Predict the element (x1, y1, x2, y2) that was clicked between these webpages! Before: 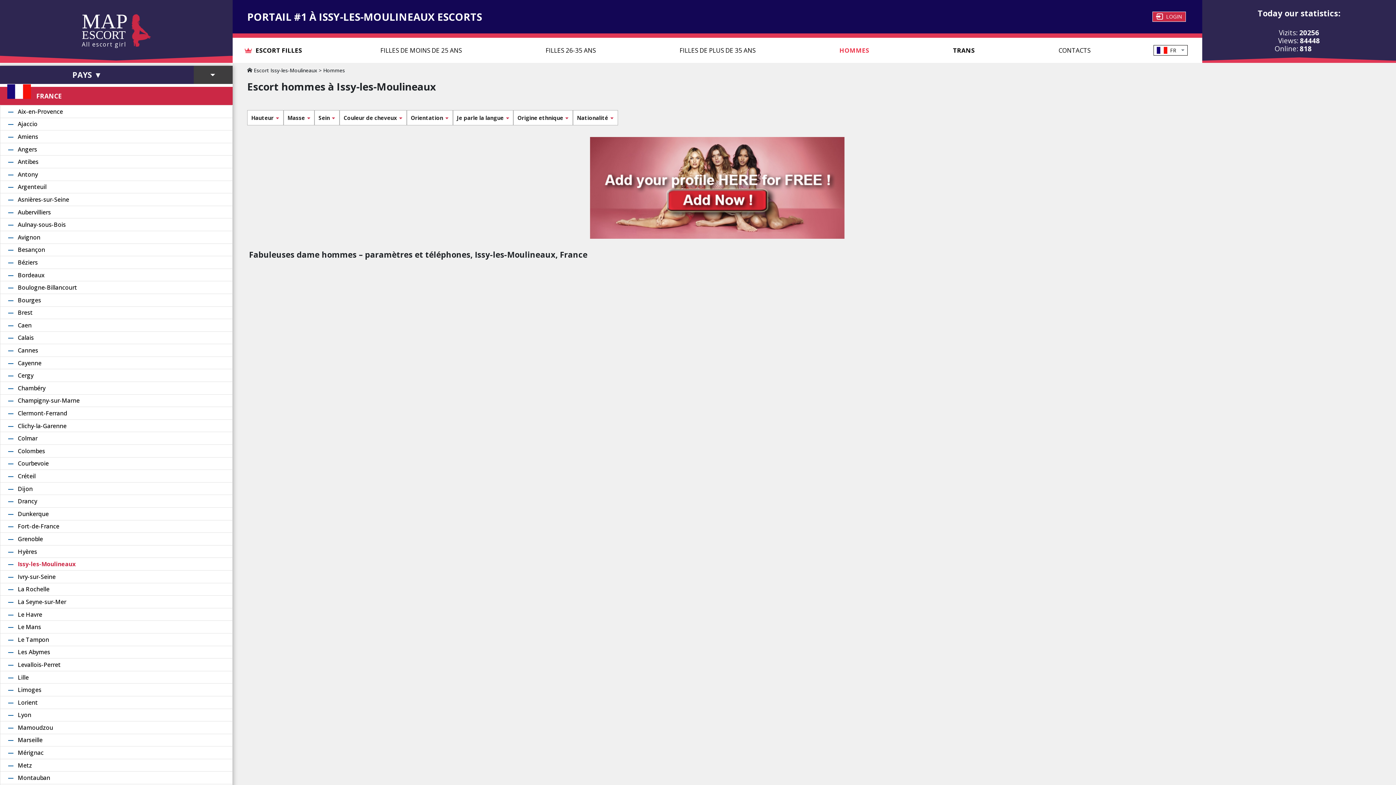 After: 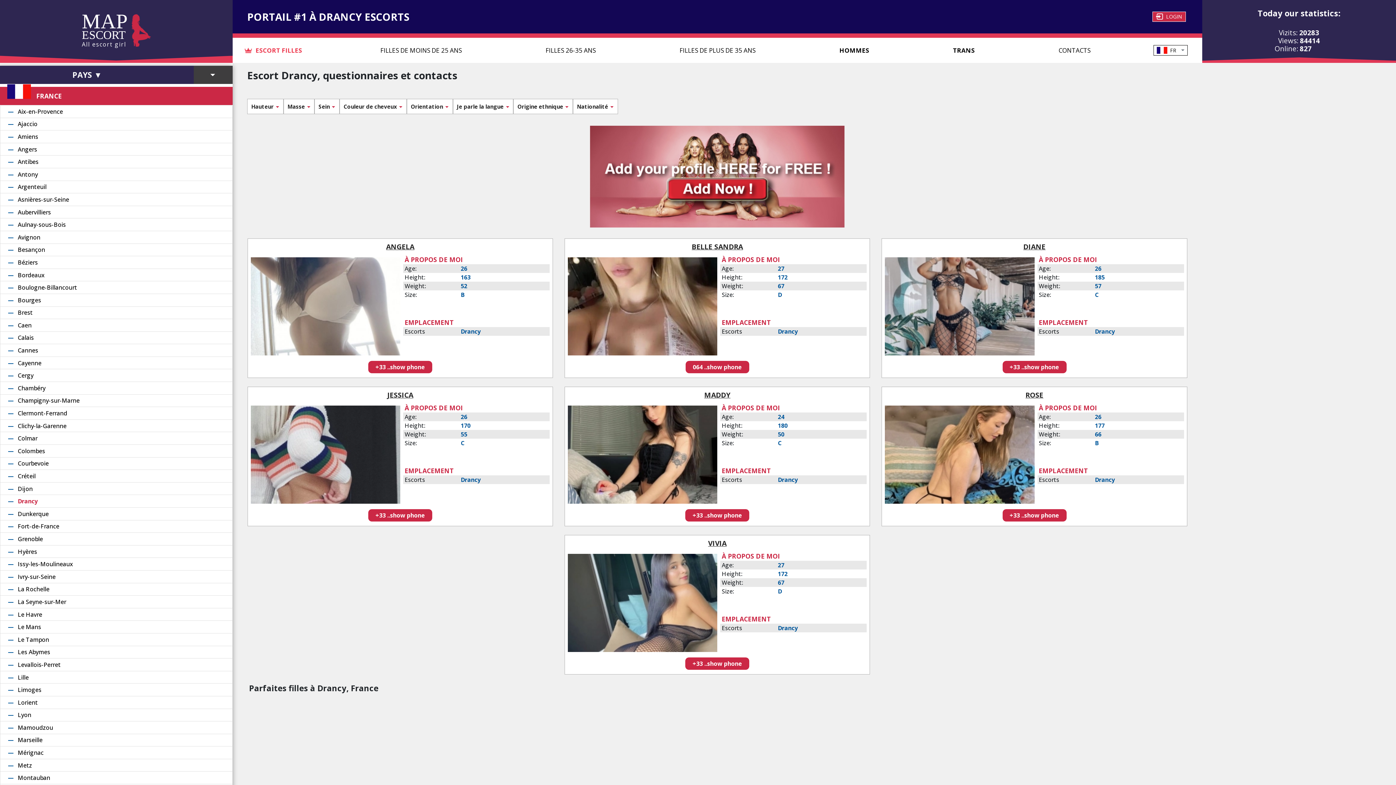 Action: bbox: (17, 497, 37, 505) label: Drancy